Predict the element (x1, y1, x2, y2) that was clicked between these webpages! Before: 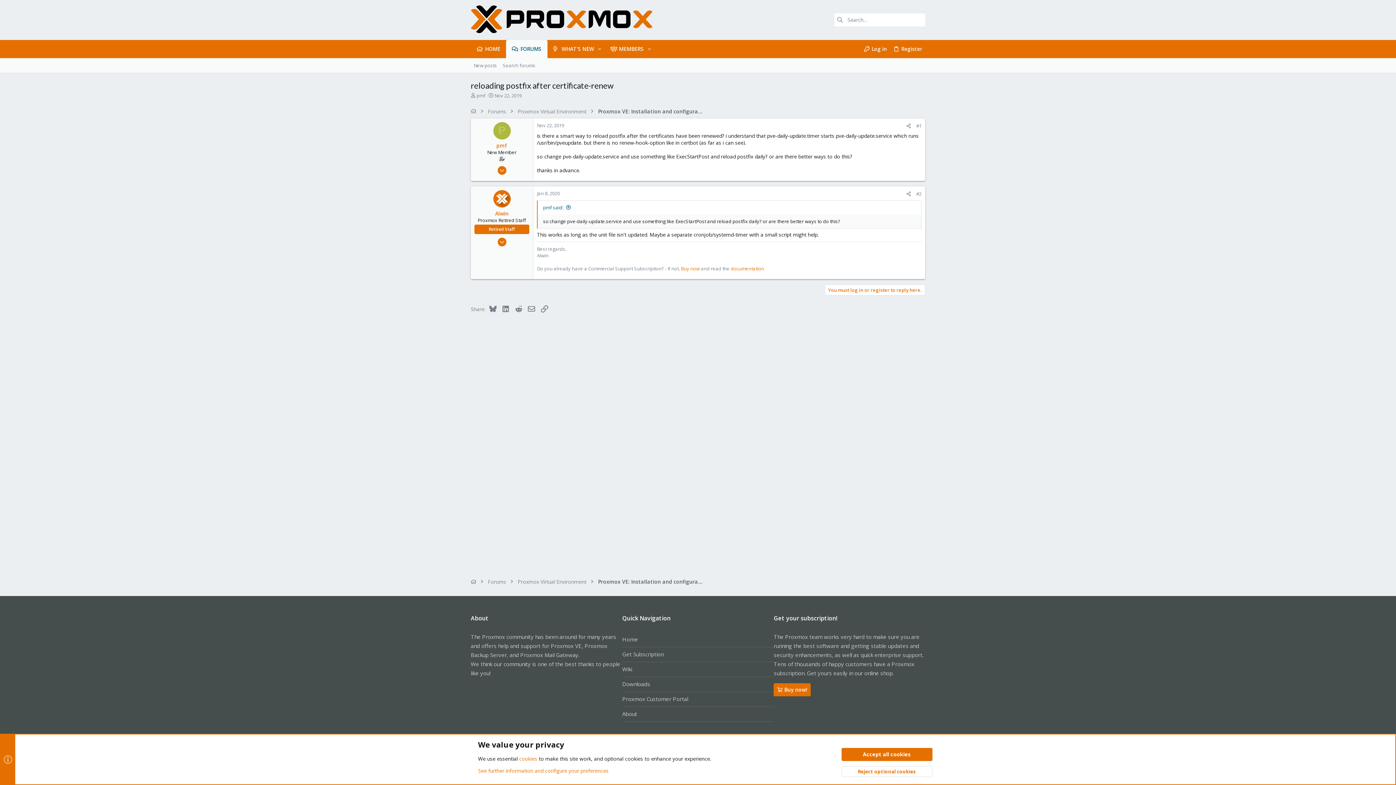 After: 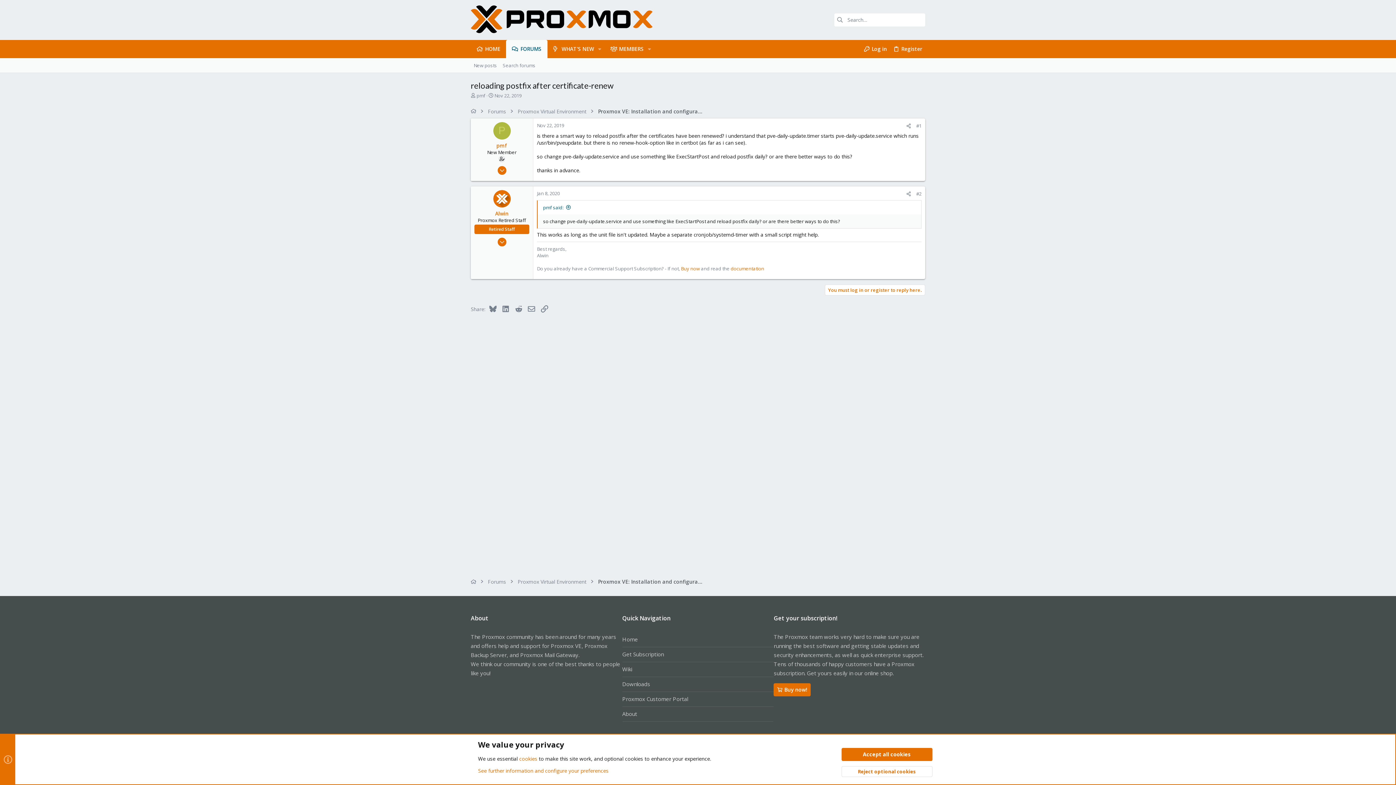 Action: bbox: (622, 677, 773, 692) label: Downloads